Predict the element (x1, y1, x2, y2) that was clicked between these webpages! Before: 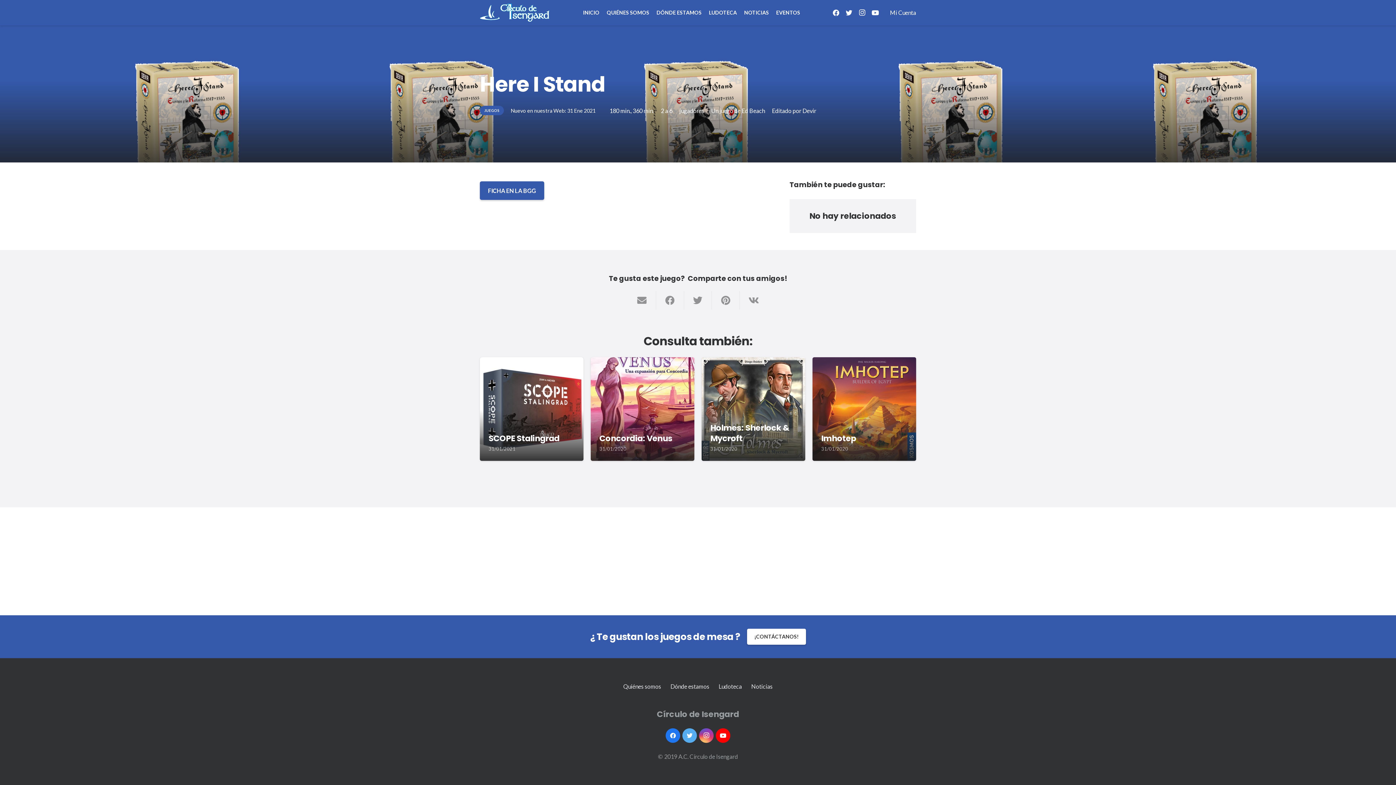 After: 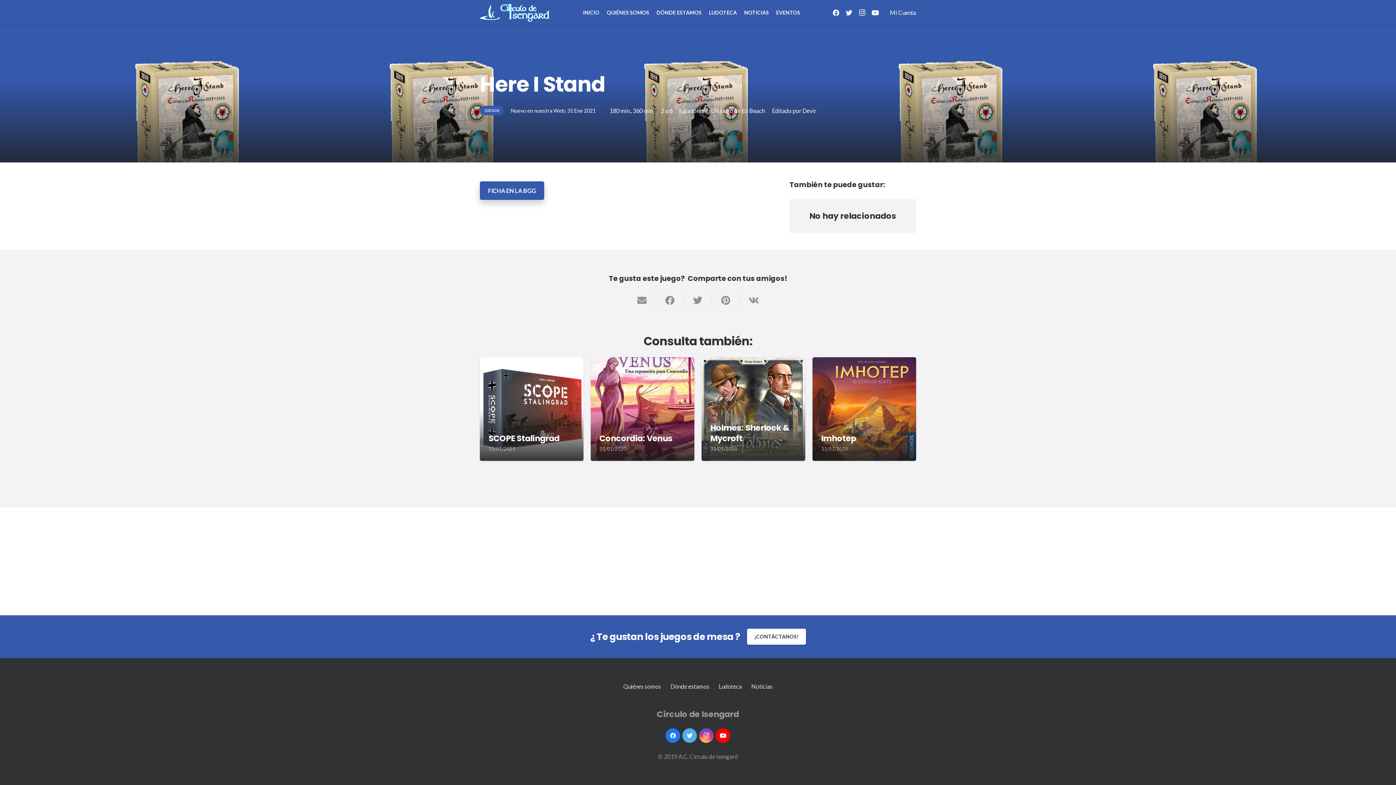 Action: label: FICHA EN LA BGG bbox: (480, 181, 544, 199)